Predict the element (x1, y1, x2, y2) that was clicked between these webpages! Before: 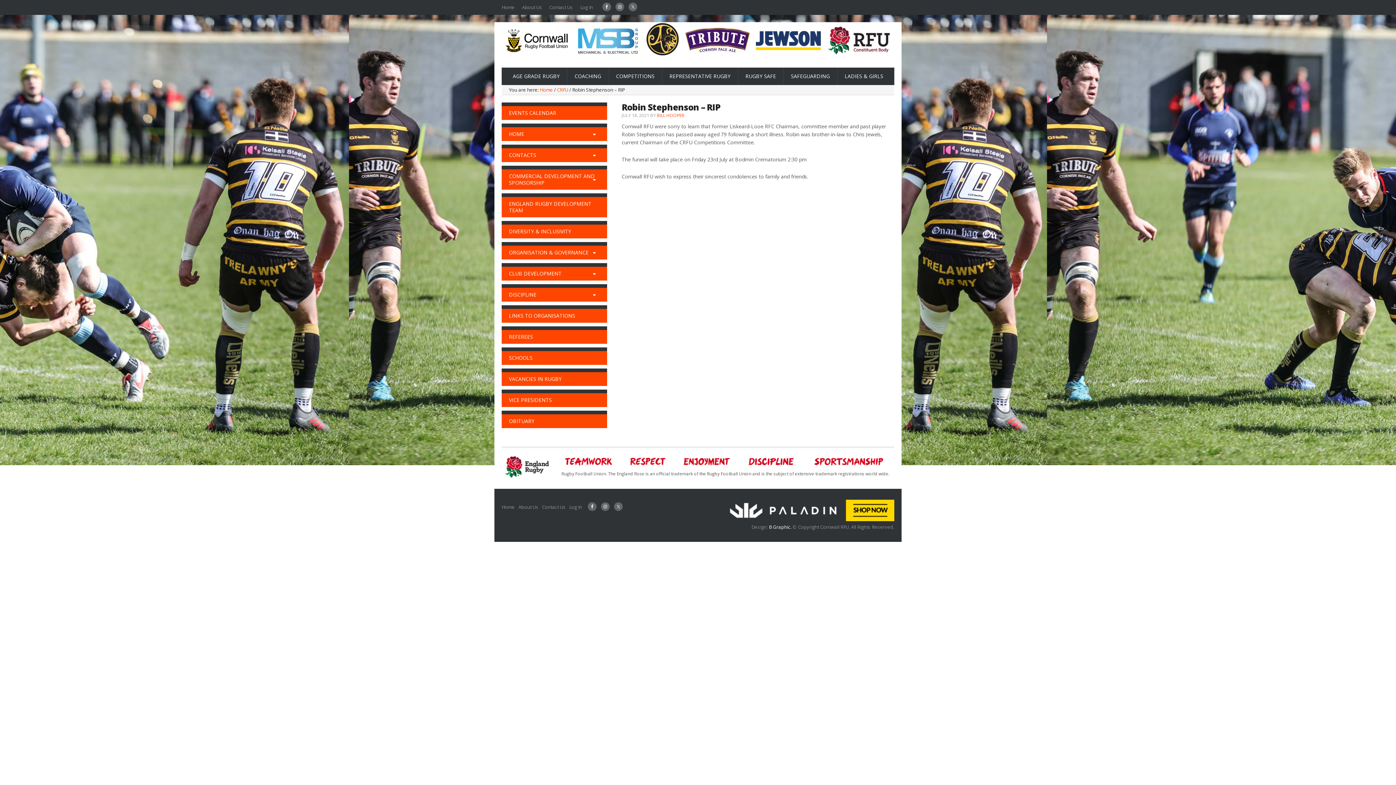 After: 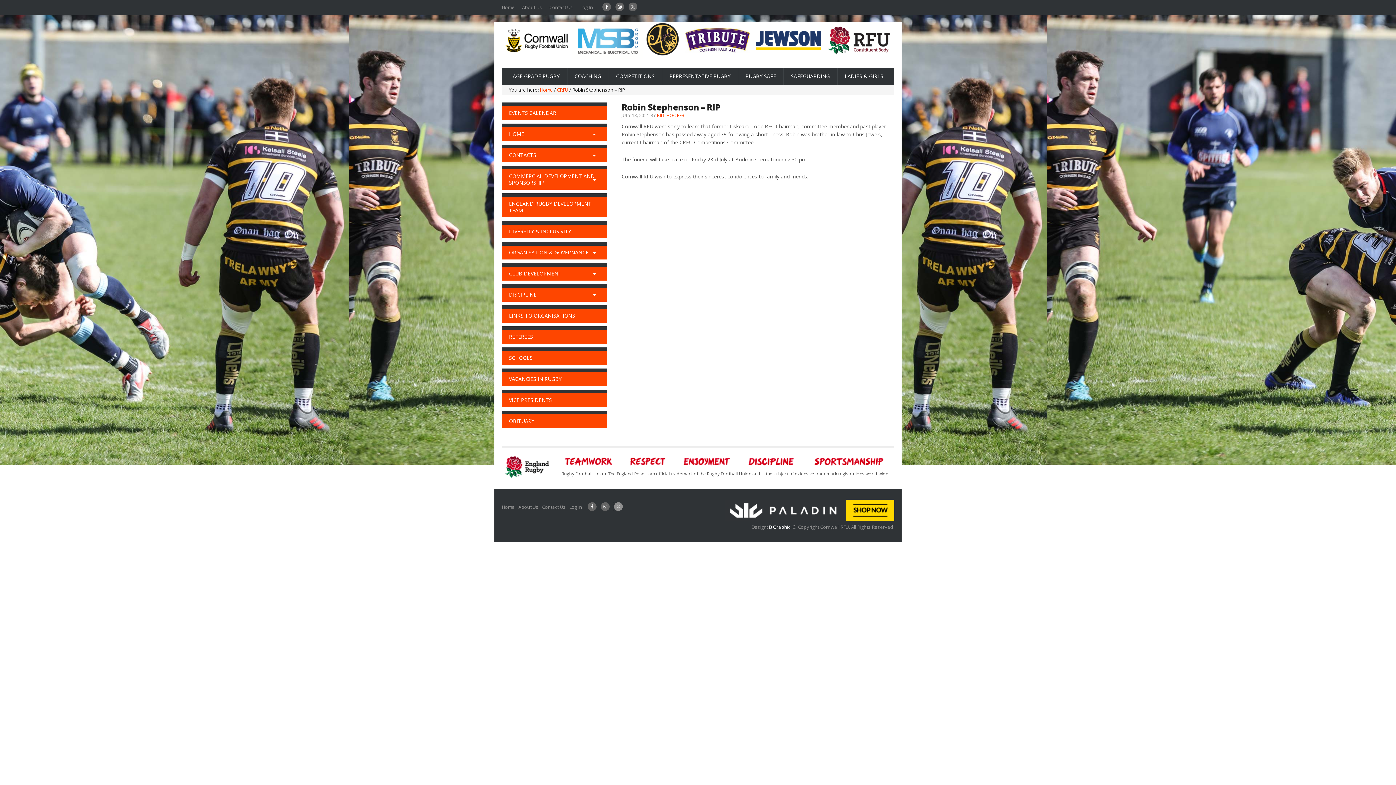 Action: bbox: (614, 502, 622, 511)